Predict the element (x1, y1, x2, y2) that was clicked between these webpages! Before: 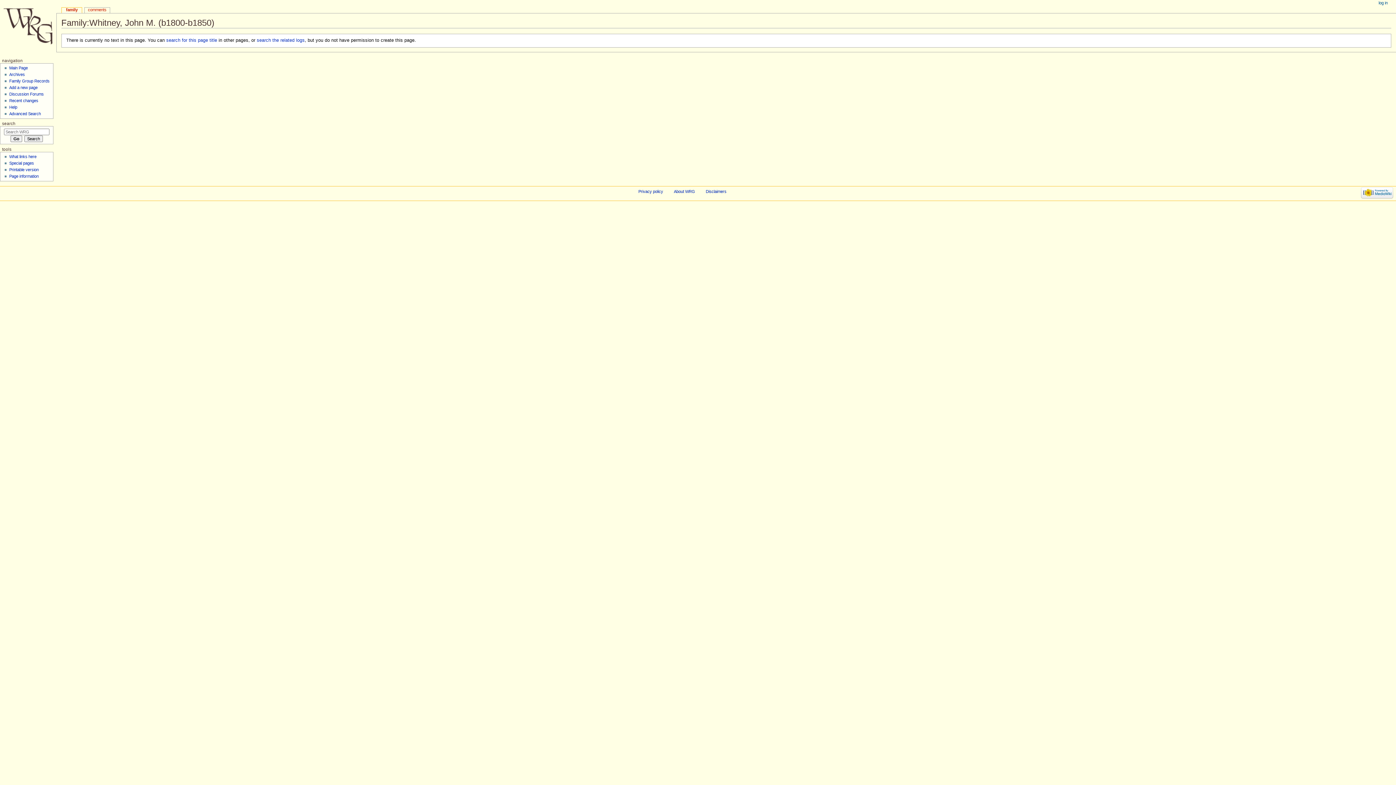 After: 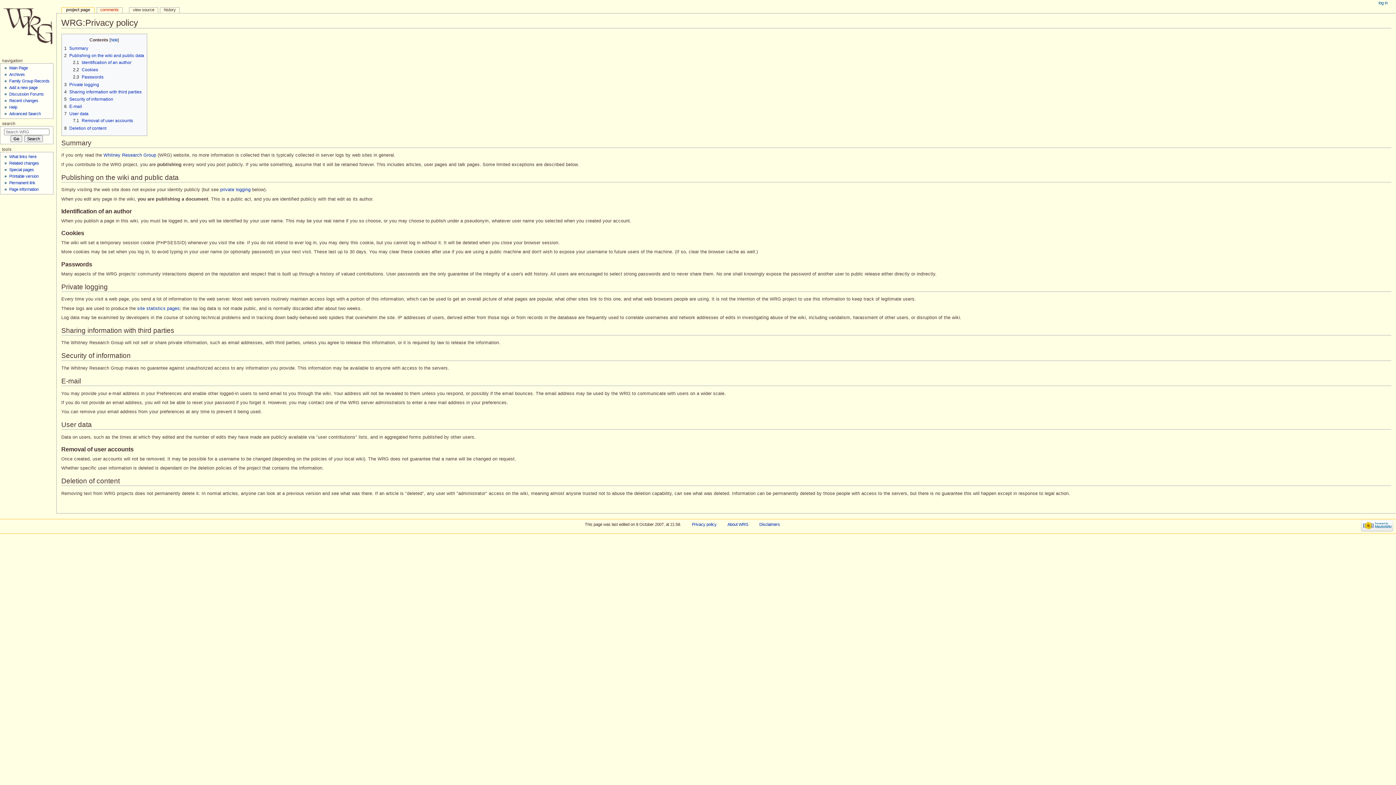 Action: label: Privacy policy bbox: (638, 189, 663, 193)